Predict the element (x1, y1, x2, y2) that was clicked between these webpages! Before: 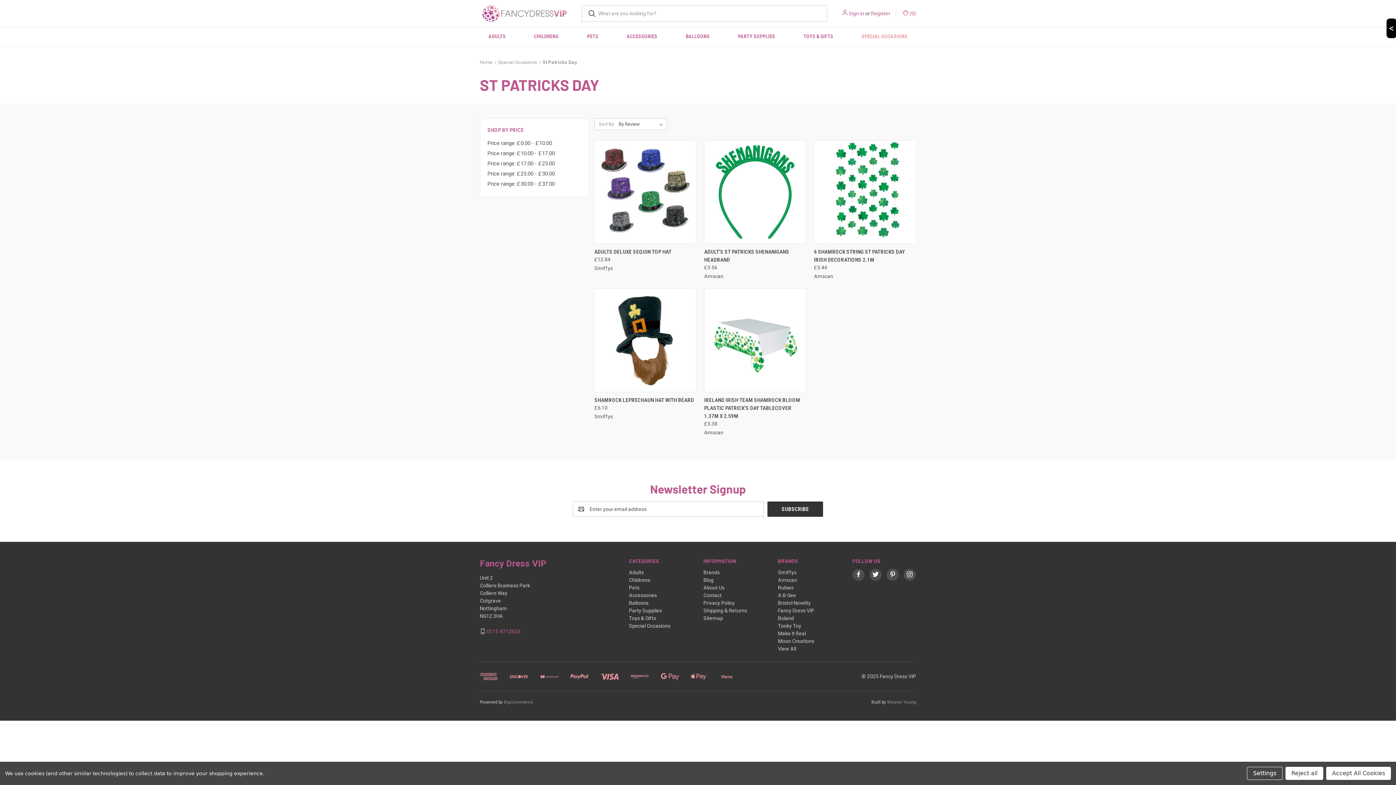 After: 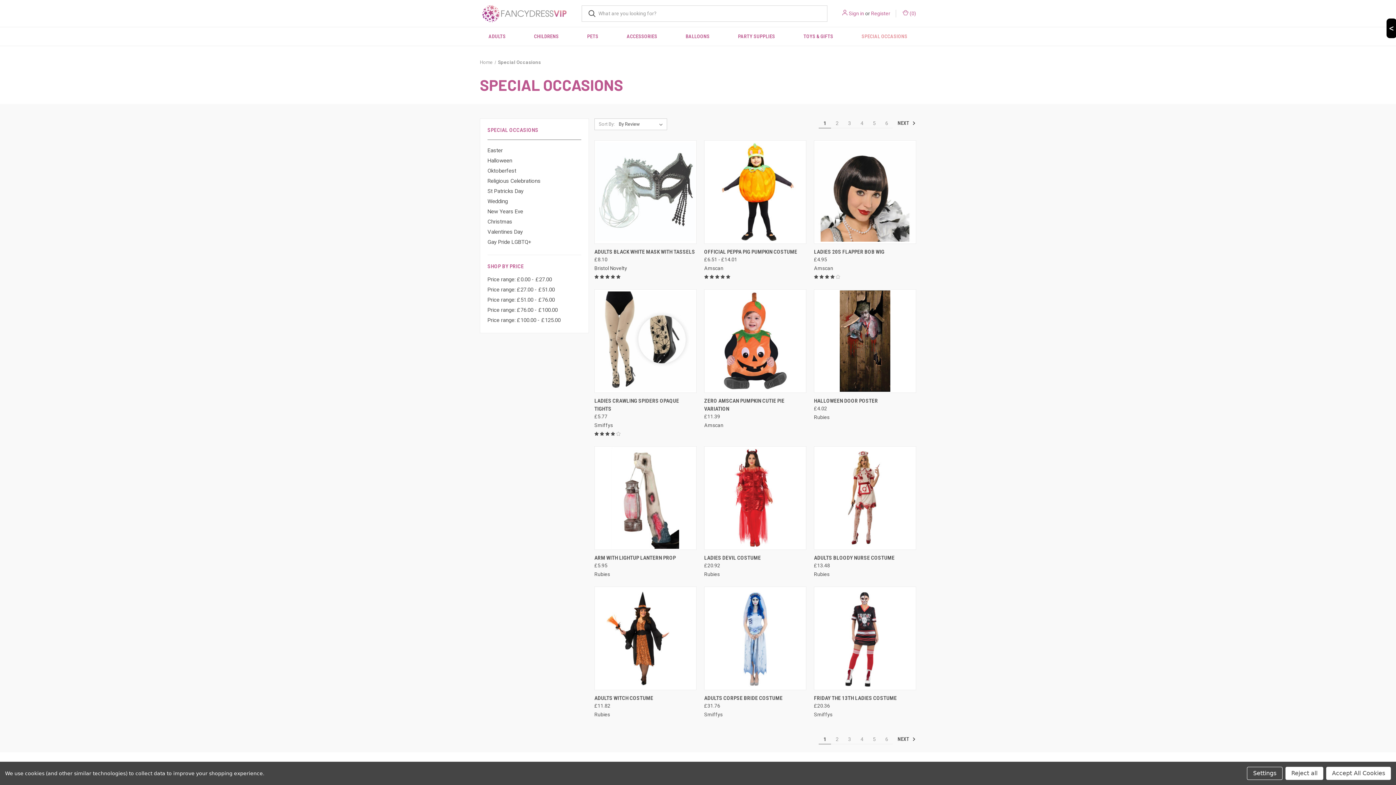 Action: bbox: (498, 59, 537, 65) label: Special Occasions